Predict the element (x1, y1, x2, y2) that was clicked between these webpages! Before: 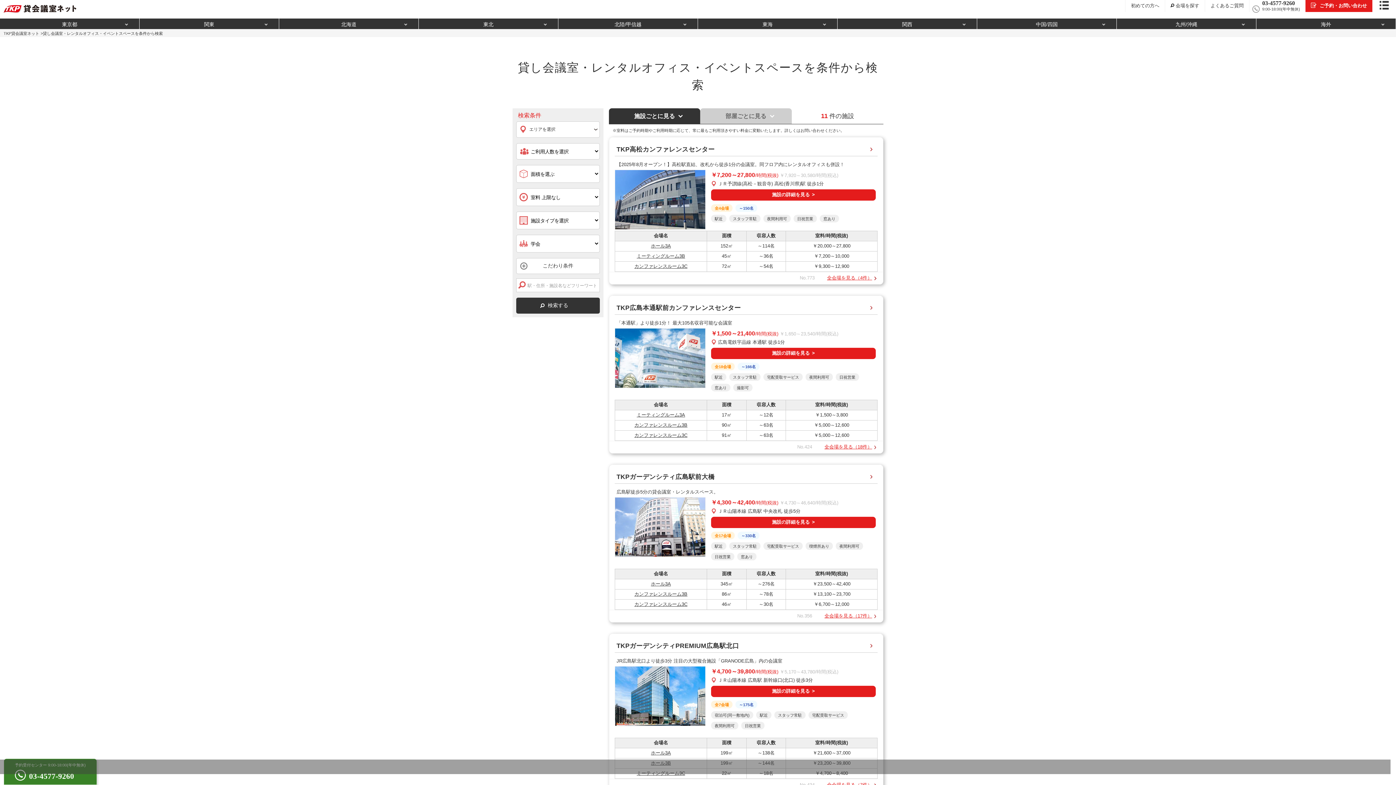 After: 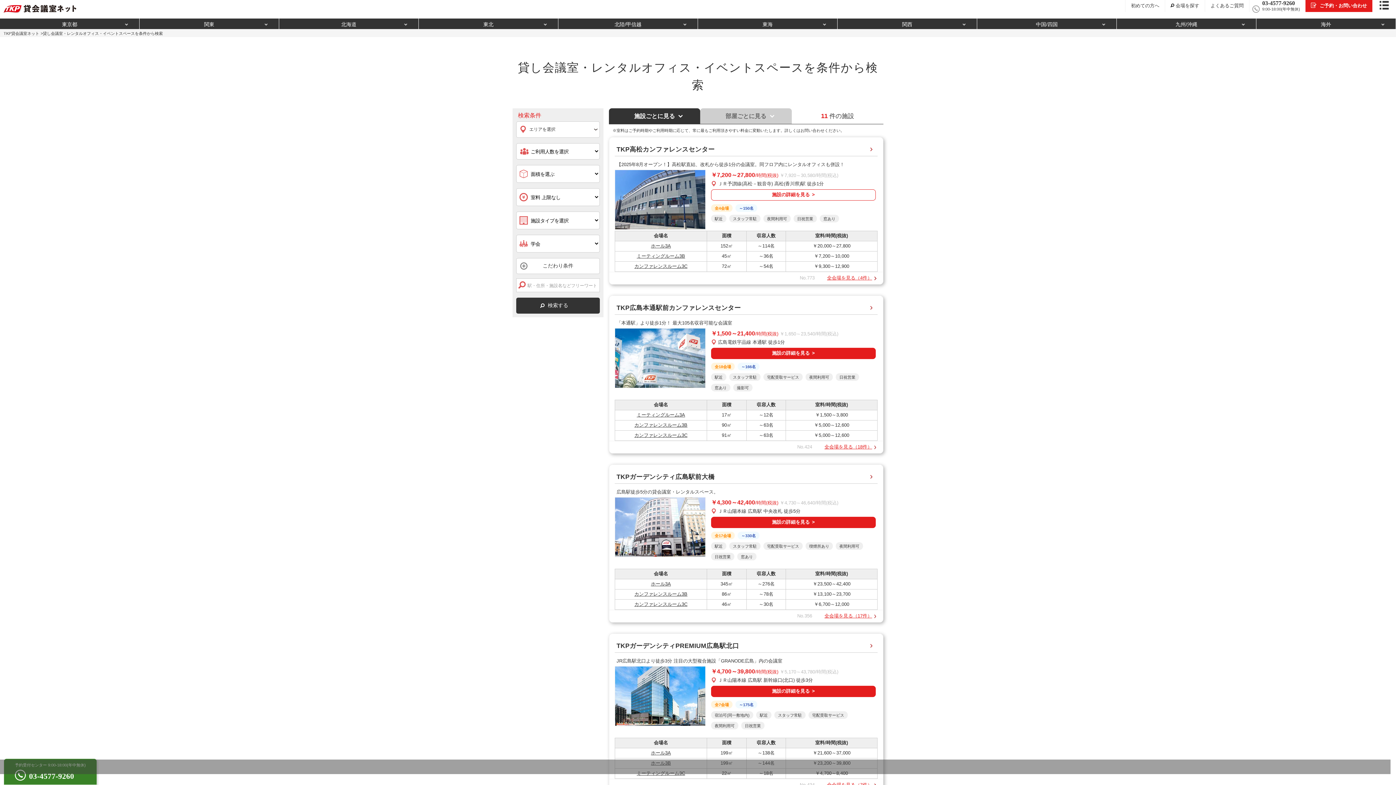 Action: label: 施設の詳細を見る > bbox: (711, 189, 876, 200)